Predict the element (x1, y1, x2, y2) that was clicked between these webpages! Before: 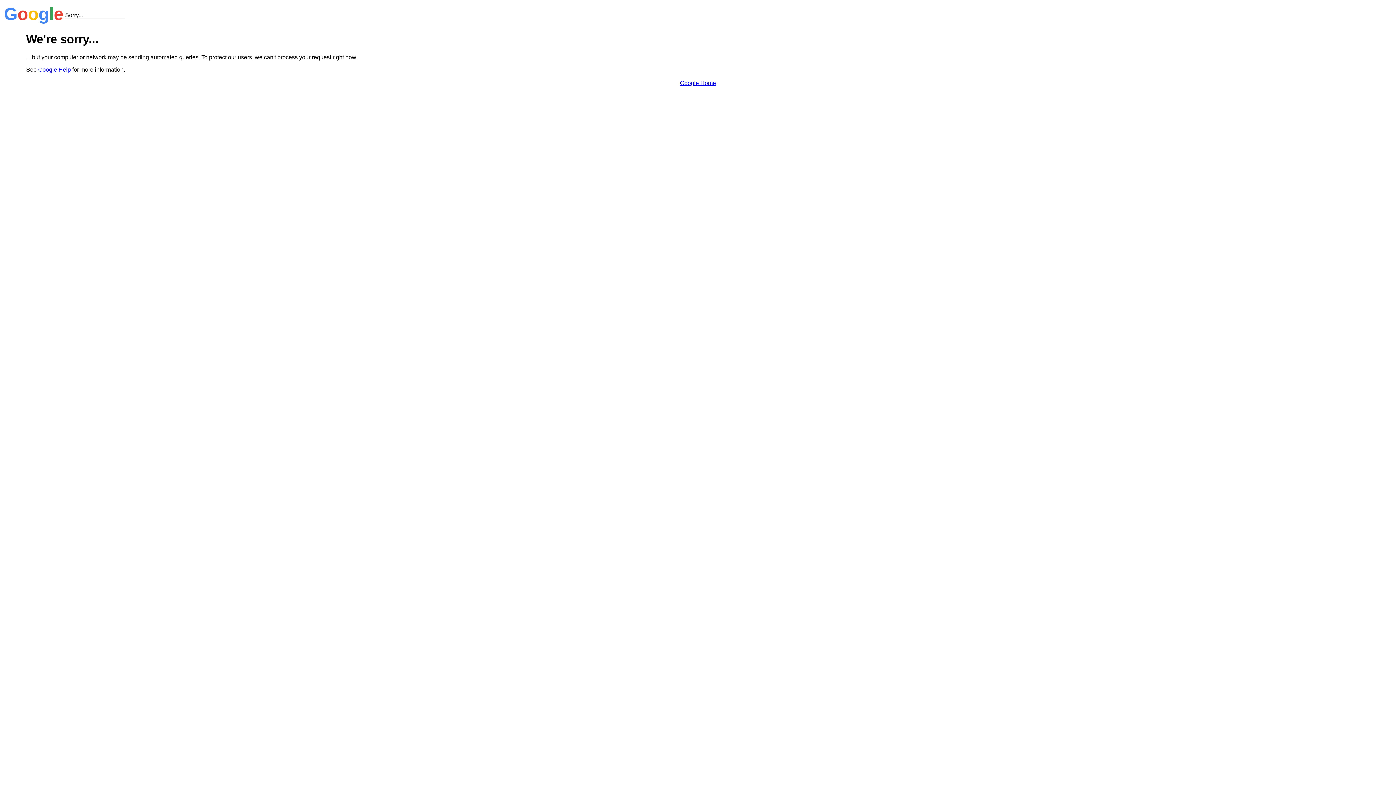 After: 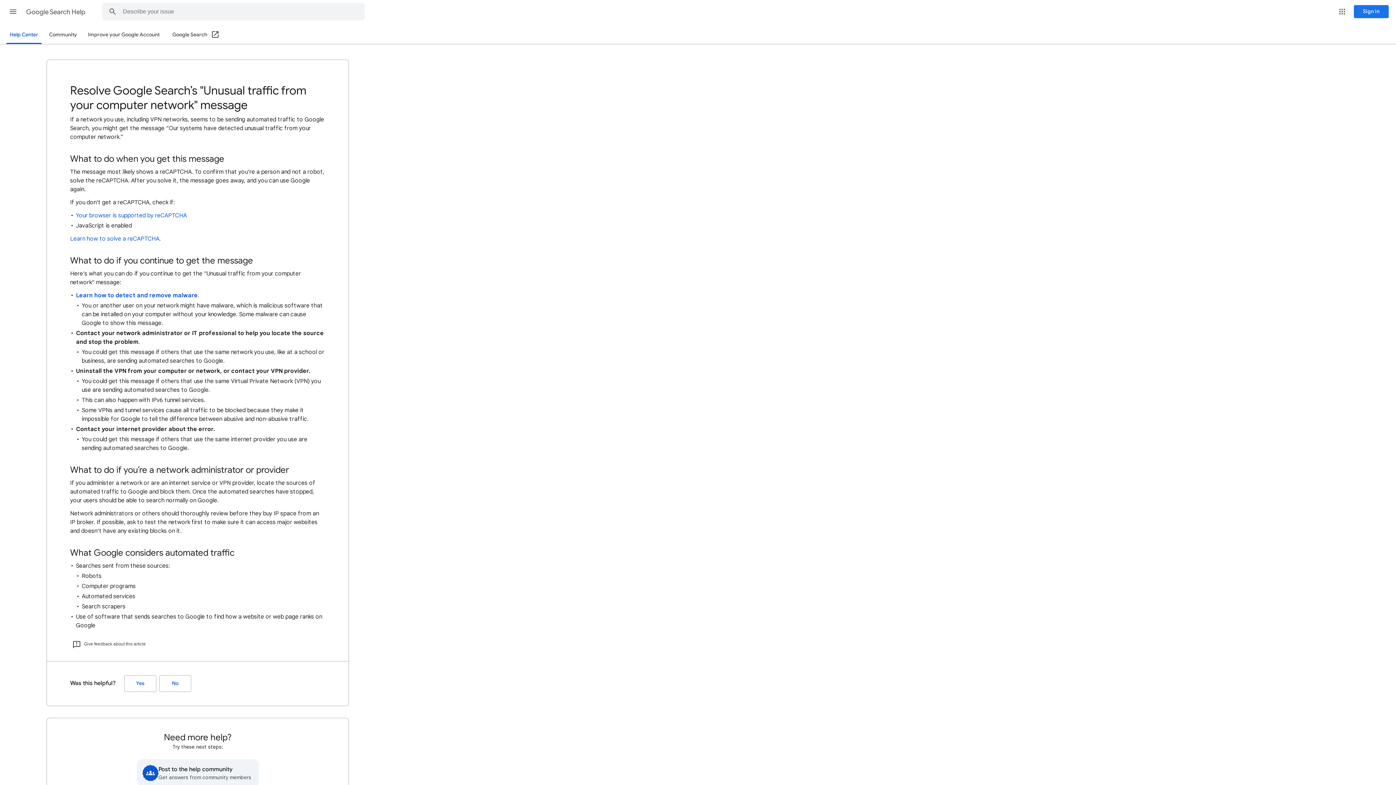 Action: bbox: (38, 66, 70, 72) label: Google Help